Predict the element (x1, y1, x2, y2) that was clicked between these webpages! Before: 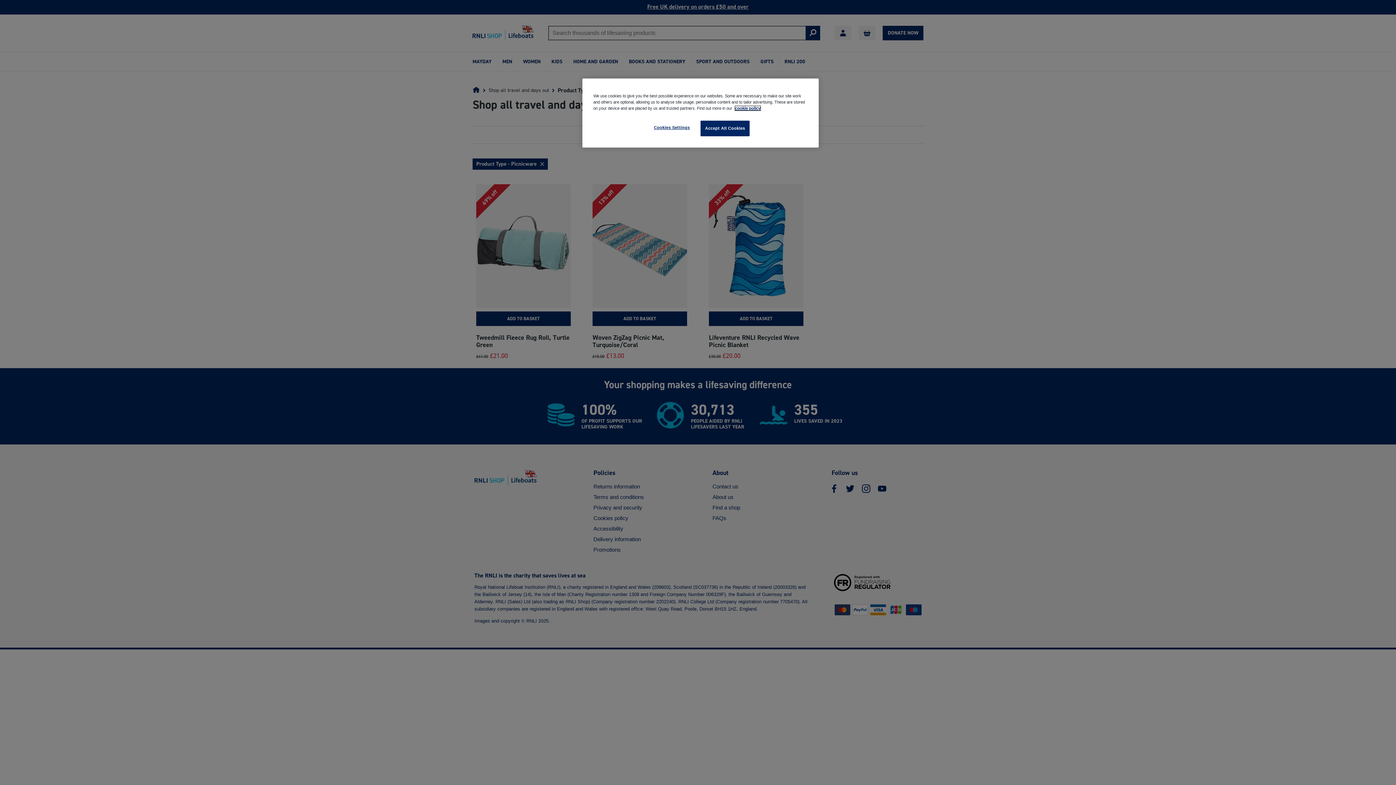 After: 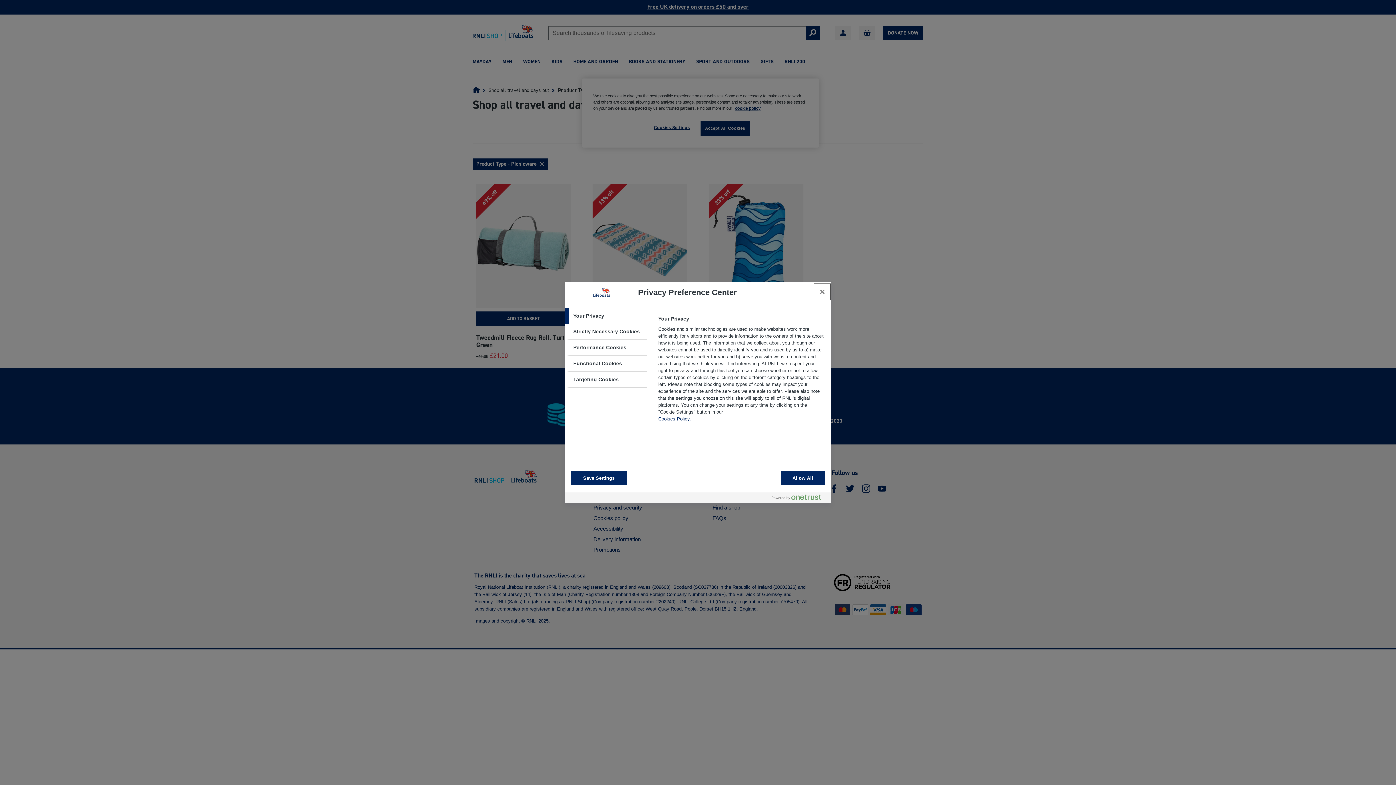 Action: label: Cookies Settings bbox: (647, 120, 696, 134)